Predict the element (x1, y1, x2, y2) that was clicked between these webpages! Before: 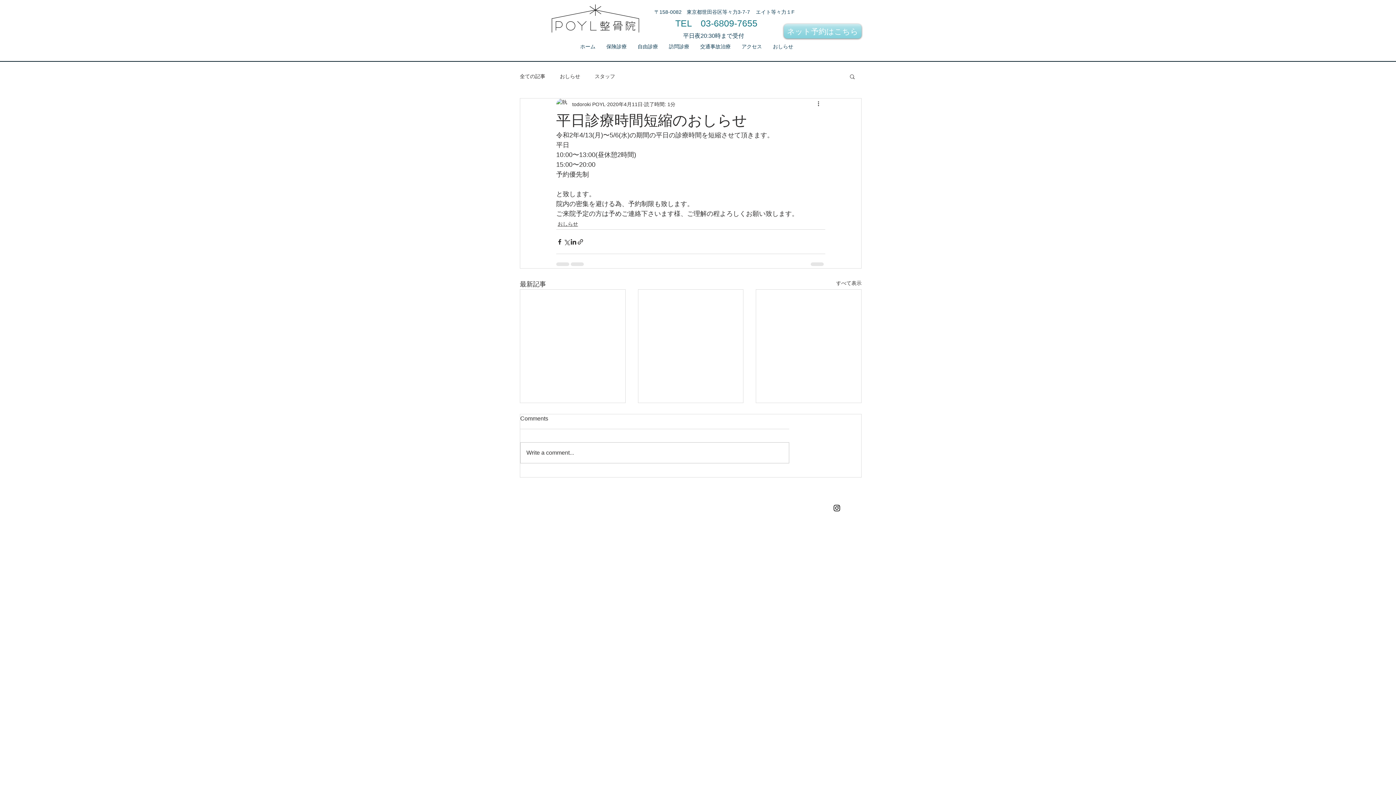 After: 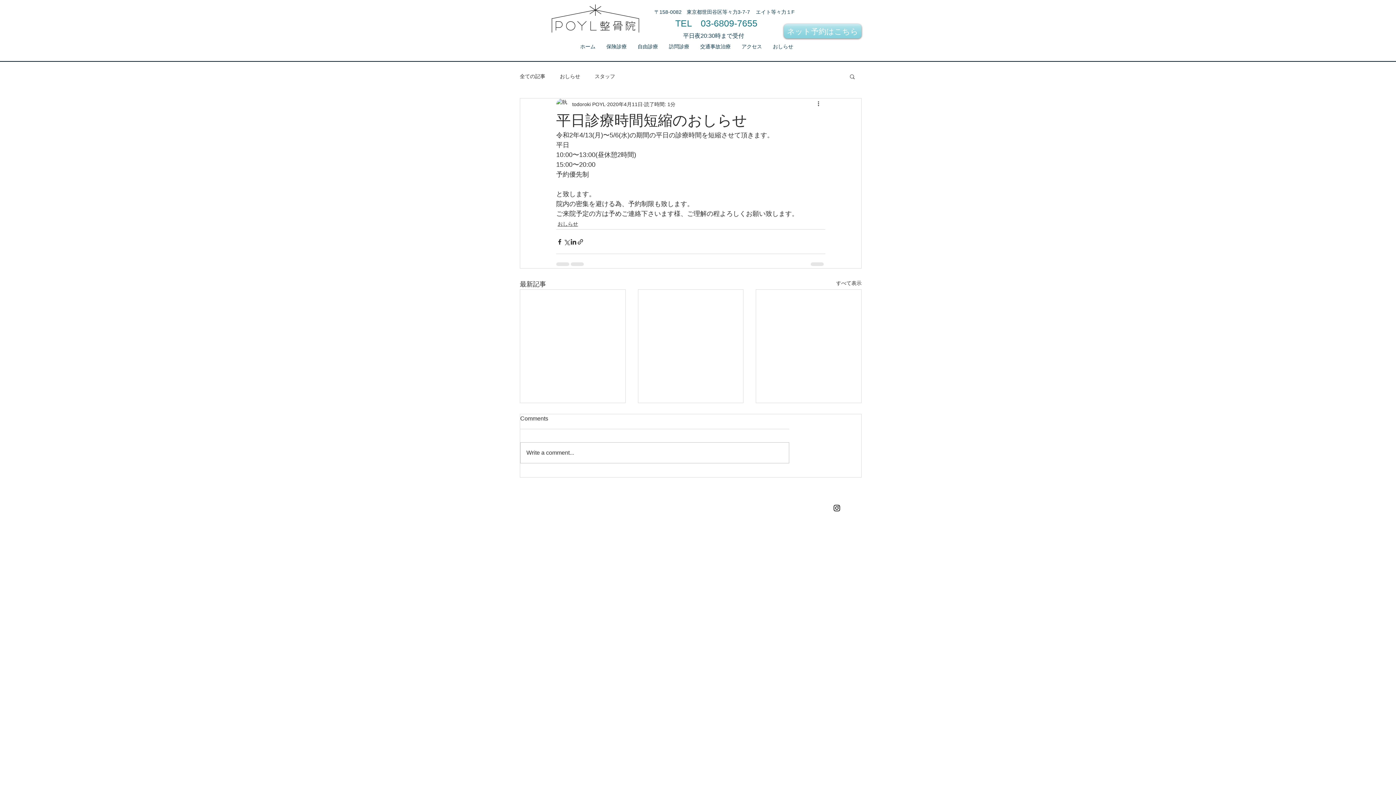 Action: label: 検索 bbox: (849, 73, 856, 79)